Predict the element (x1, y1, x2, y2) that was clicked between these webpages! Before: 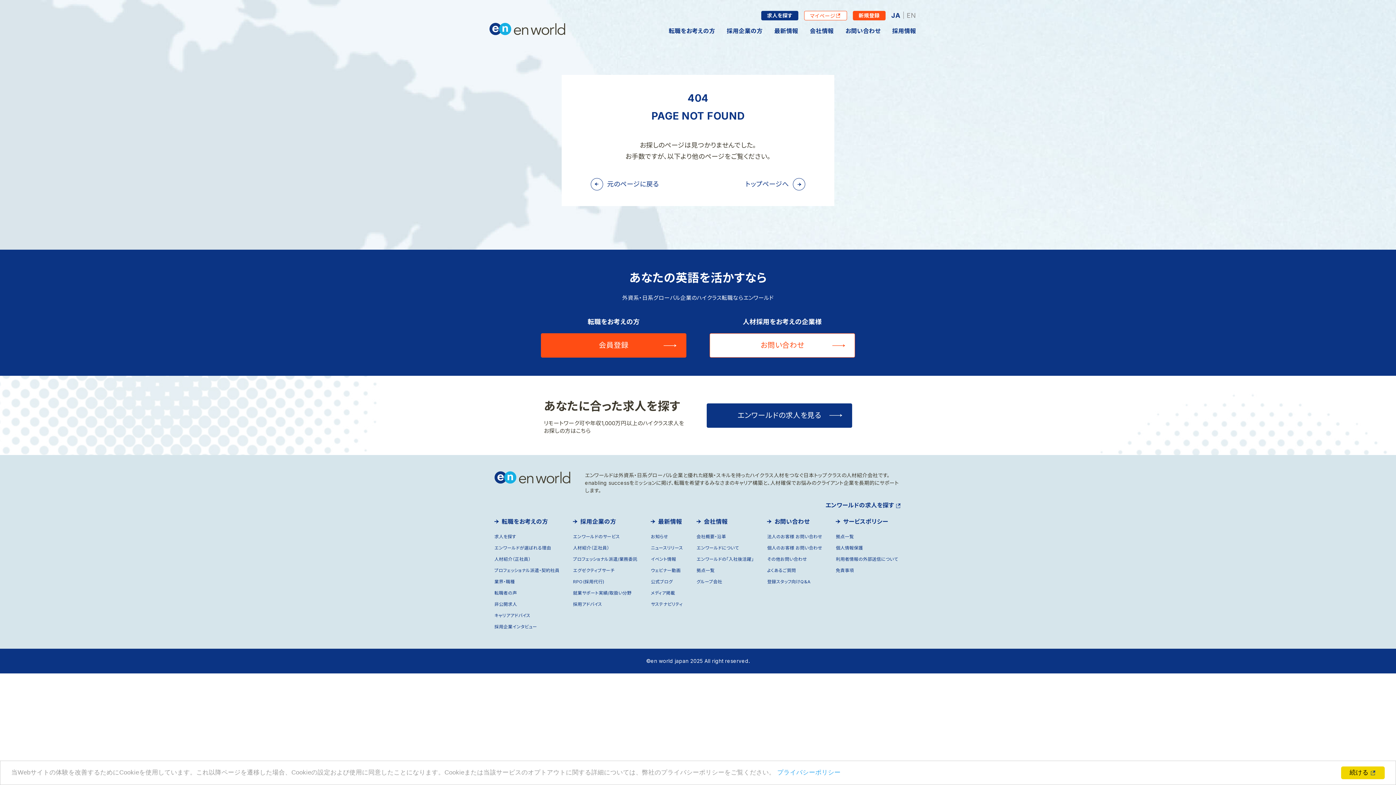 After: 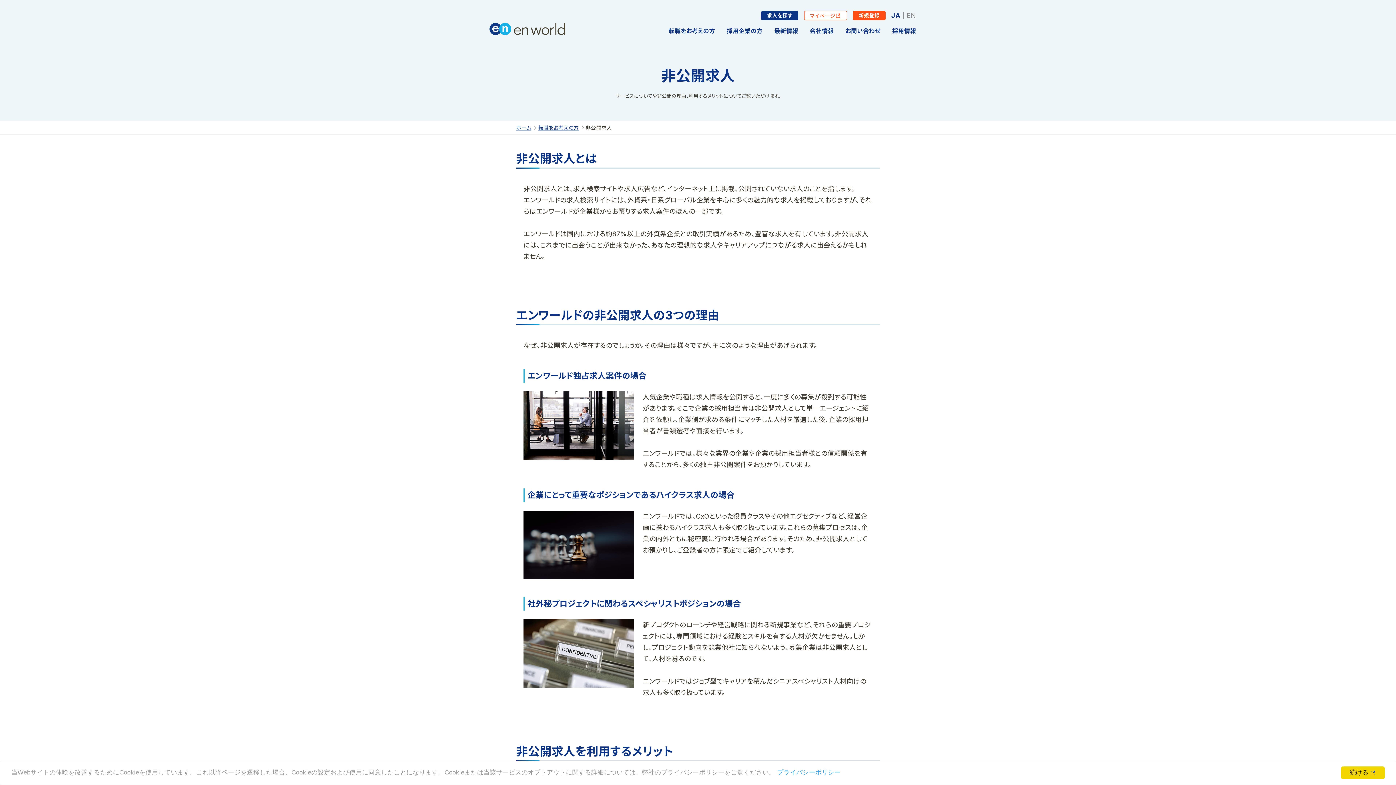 Action: bbox: (494, 598, 559, 610) label: 非公開求人